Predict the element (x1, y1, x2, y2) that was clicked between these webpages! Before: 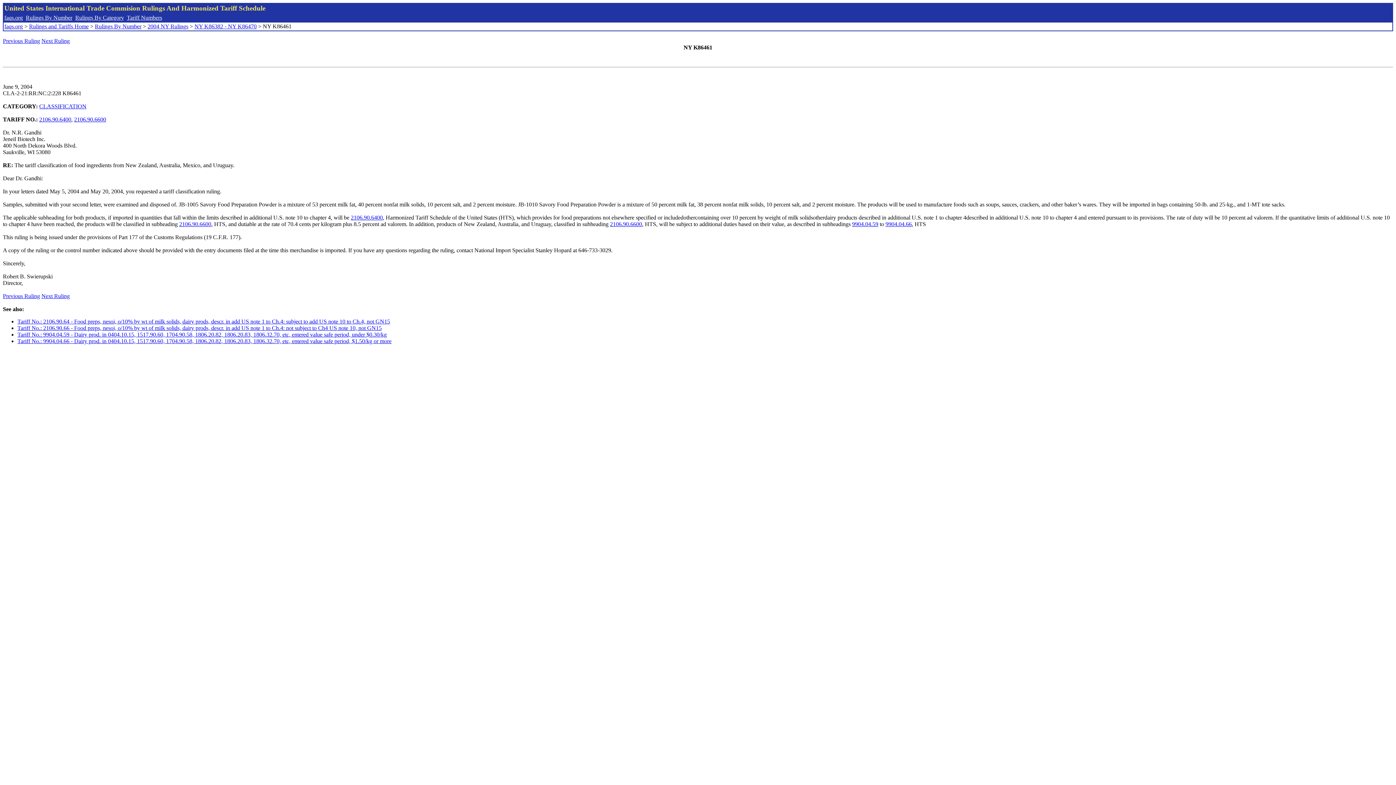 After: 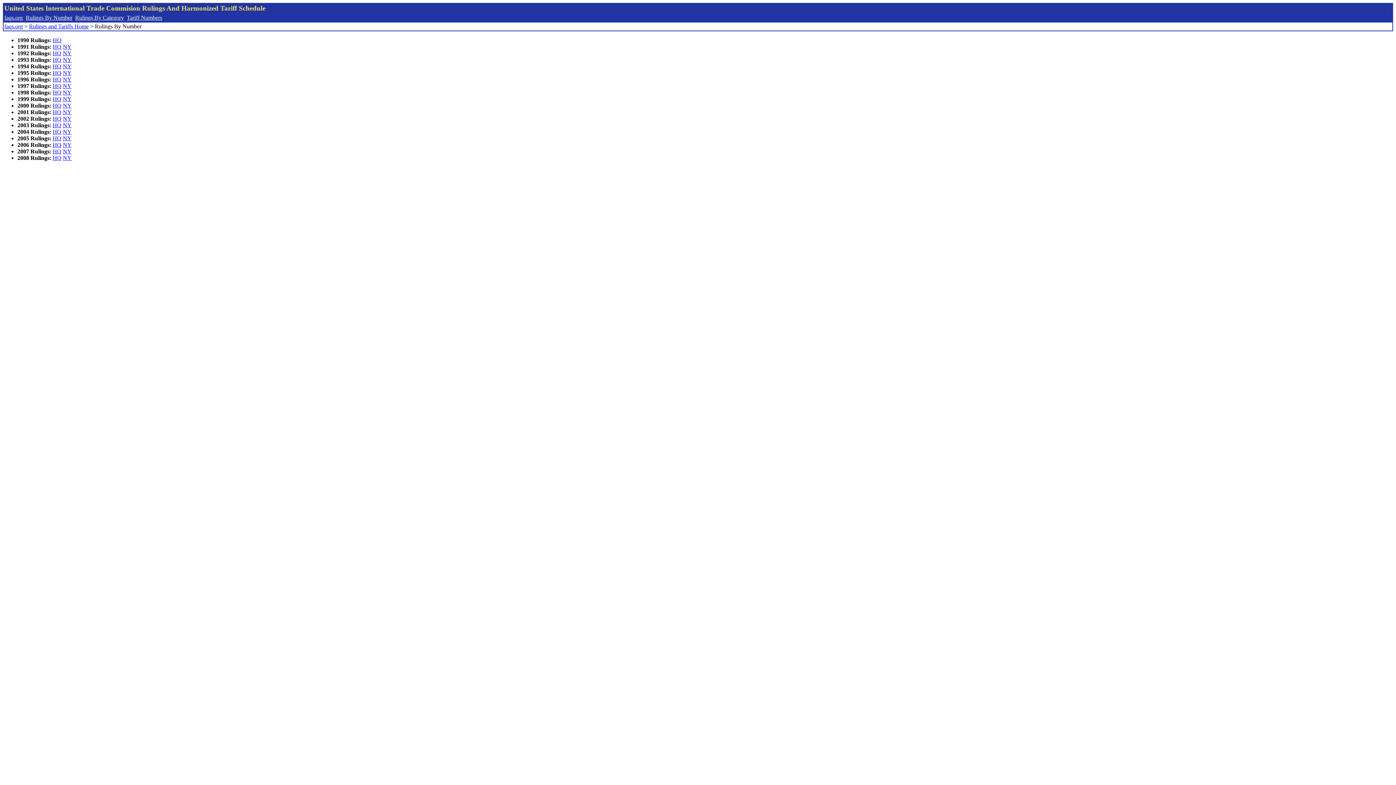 Action: label: Rulings By Number bbox: (94, 23, 141, 29)